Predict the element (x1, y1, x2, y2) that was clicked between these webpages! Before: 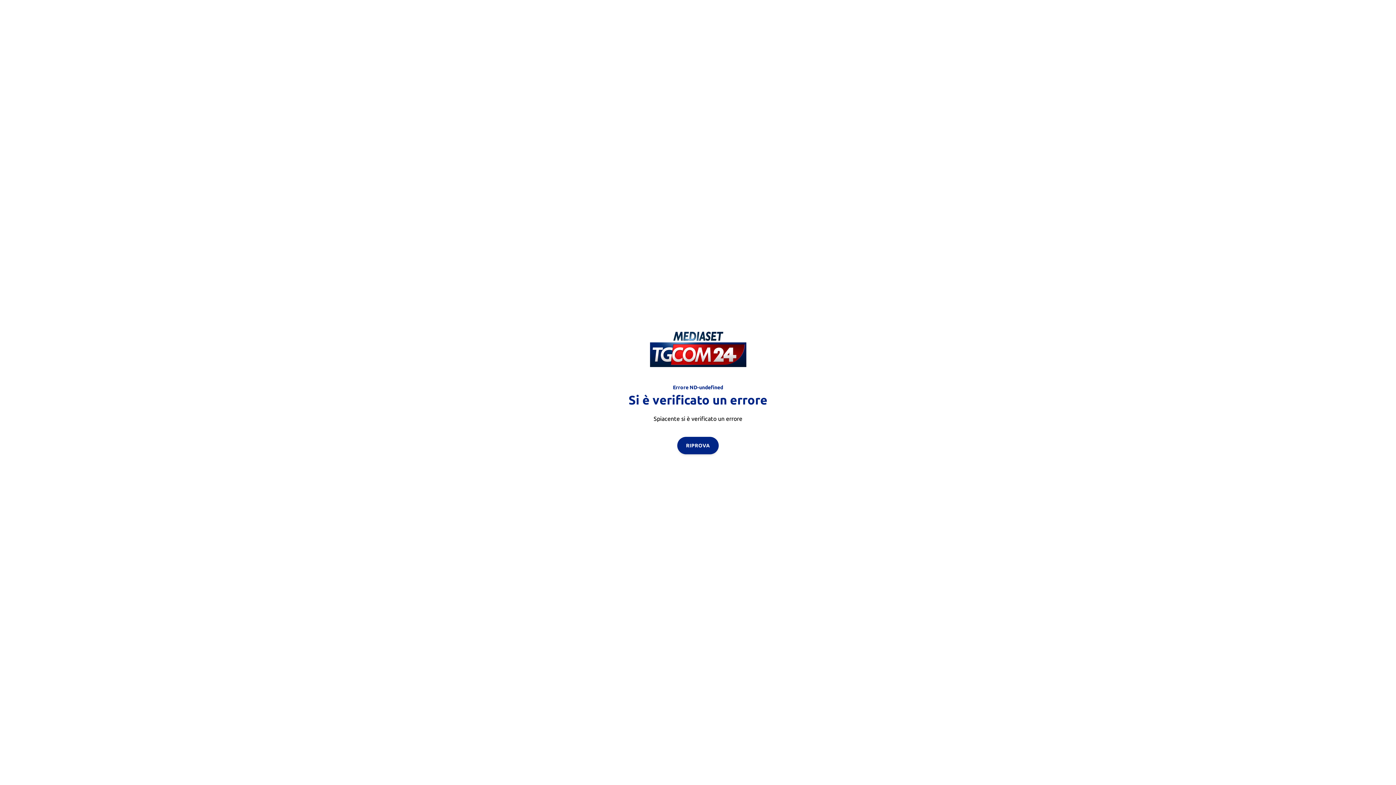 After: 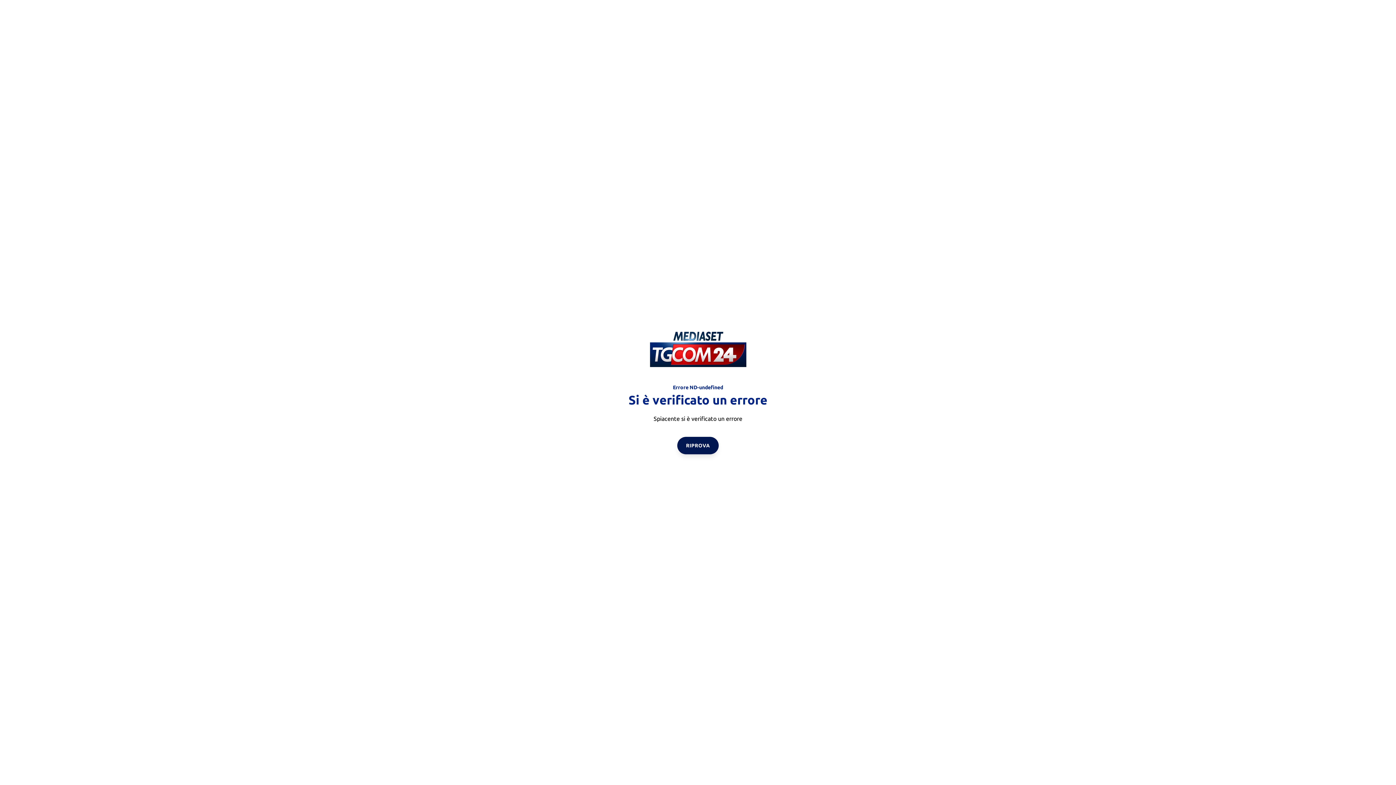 Action: label: RIPROVA bbox: (677, 436, 718, 454)